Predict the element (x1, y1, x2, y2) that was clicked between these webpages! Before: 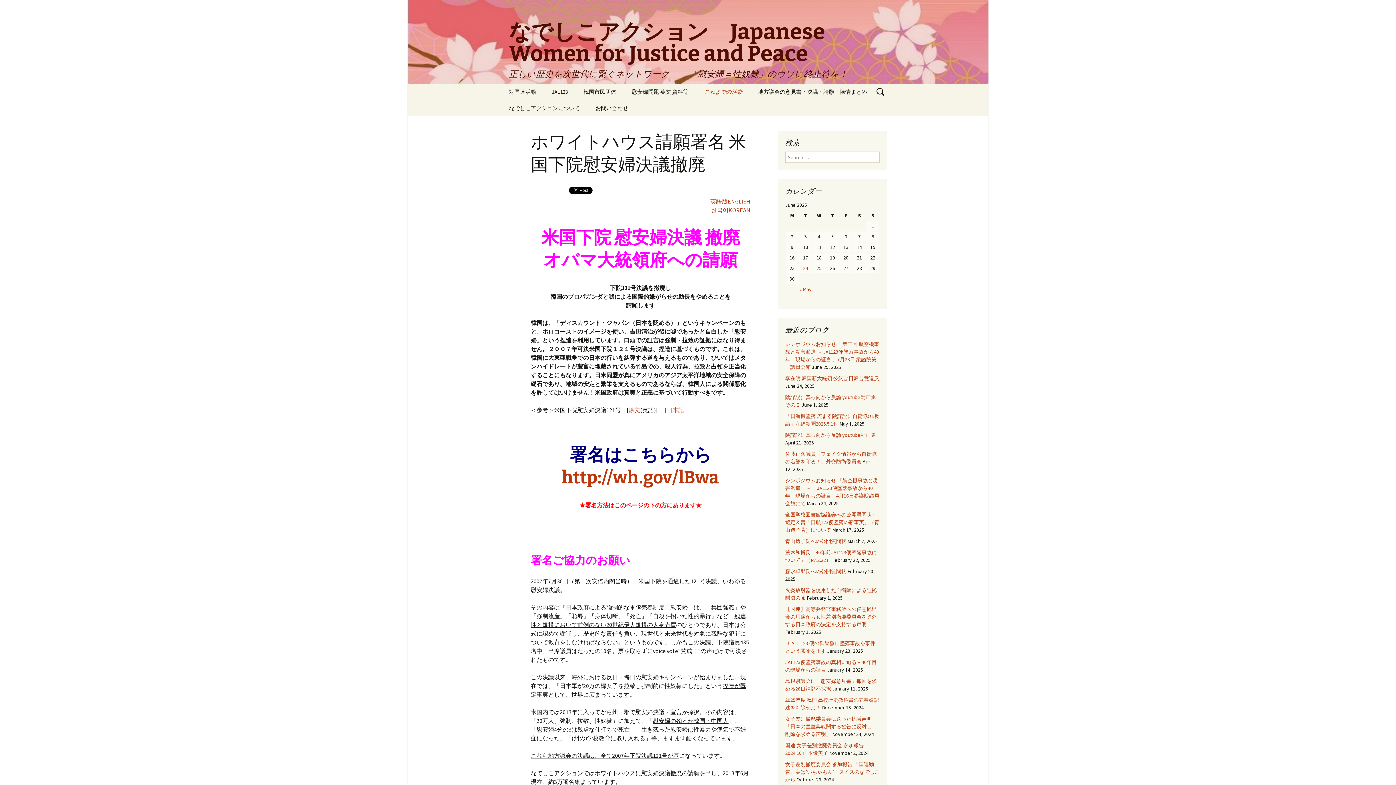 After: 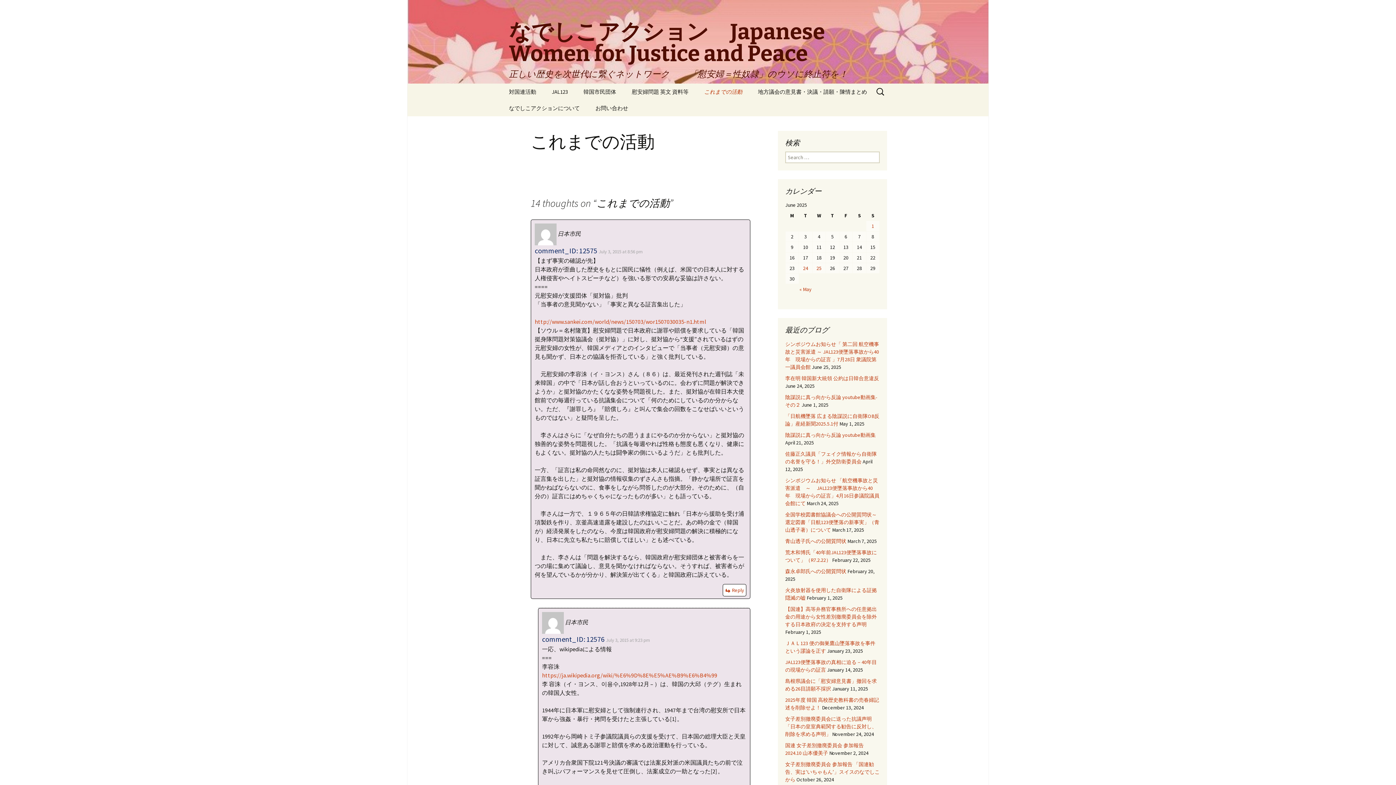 Action: label: これまでの活動 bbox: (697, 83, 749, 100)